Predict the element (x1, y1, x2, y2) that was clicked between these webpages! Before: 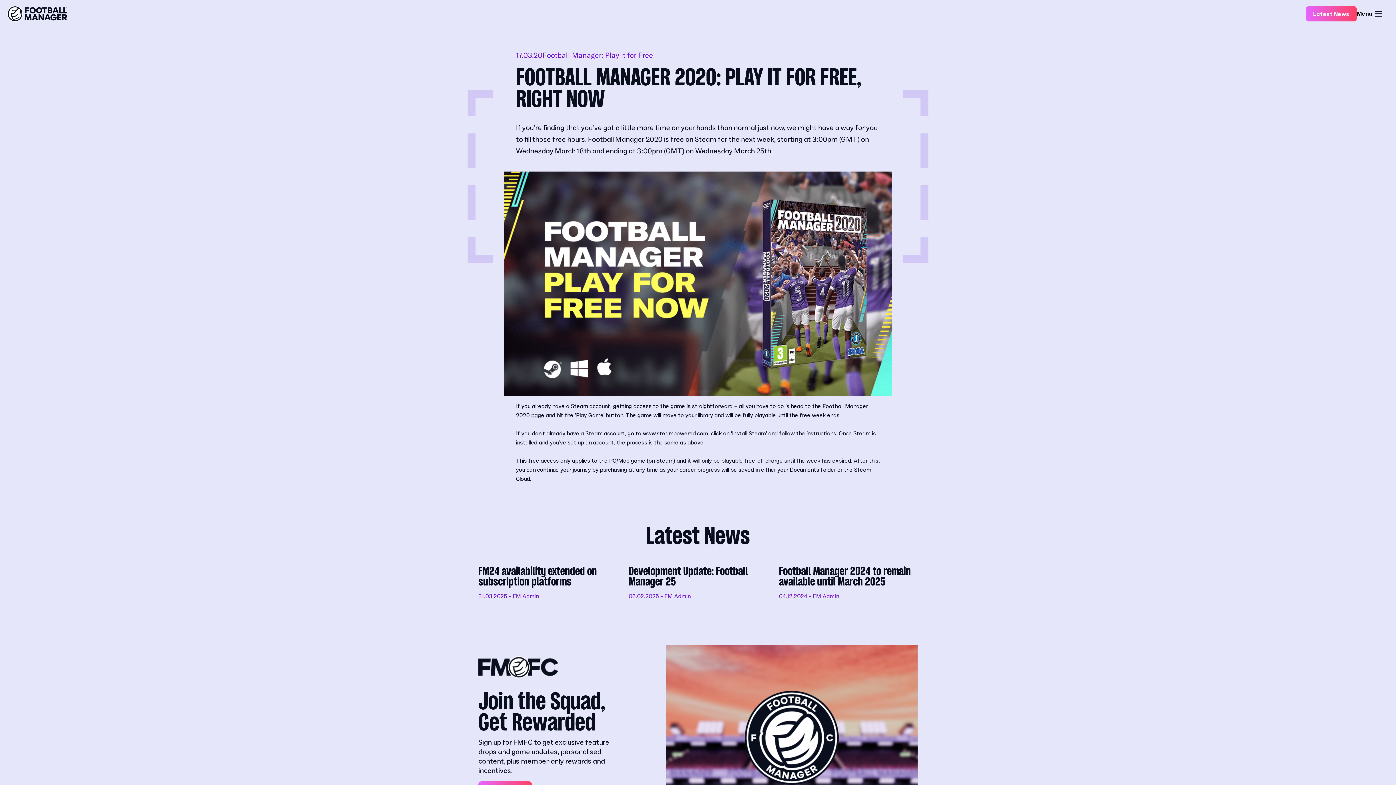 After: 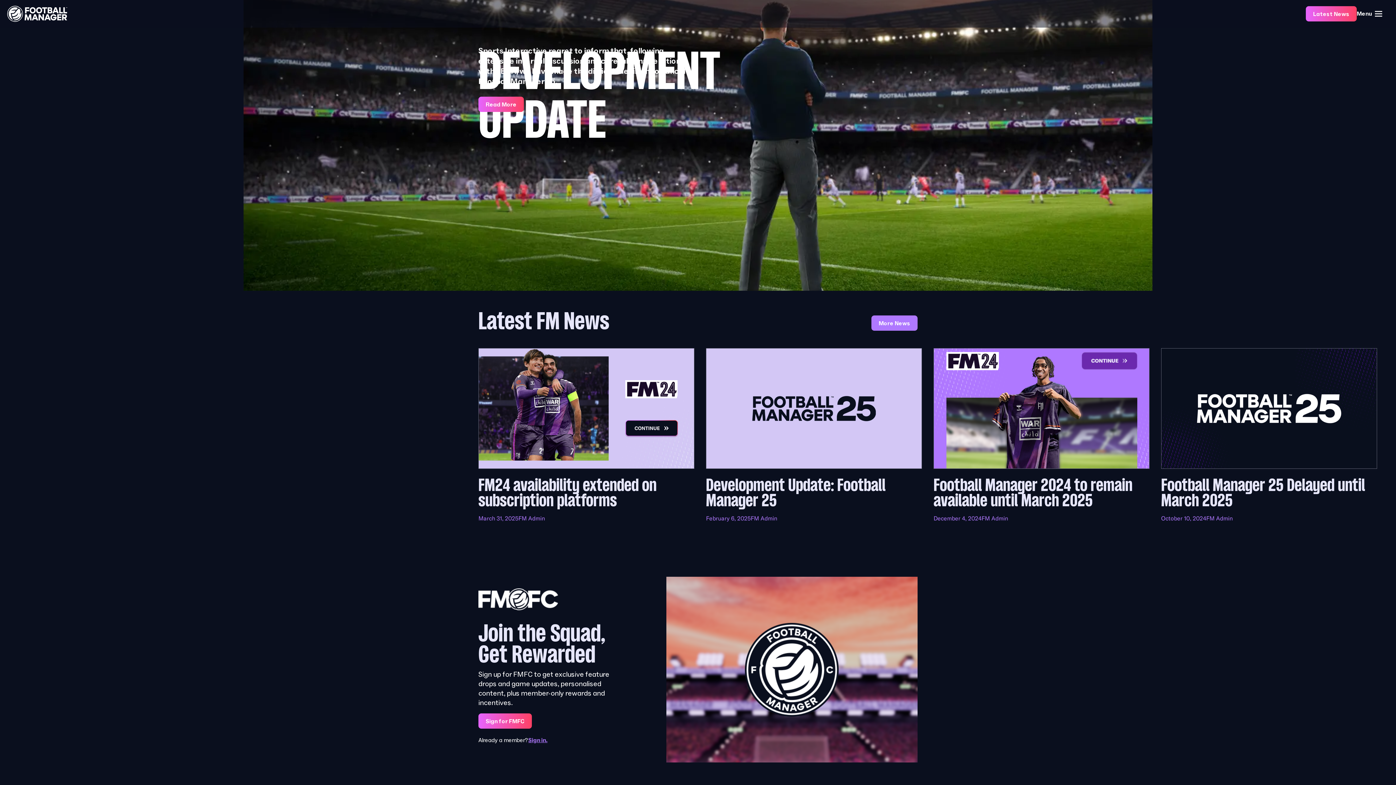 Action: bbox: (7, 5, 67, 20)